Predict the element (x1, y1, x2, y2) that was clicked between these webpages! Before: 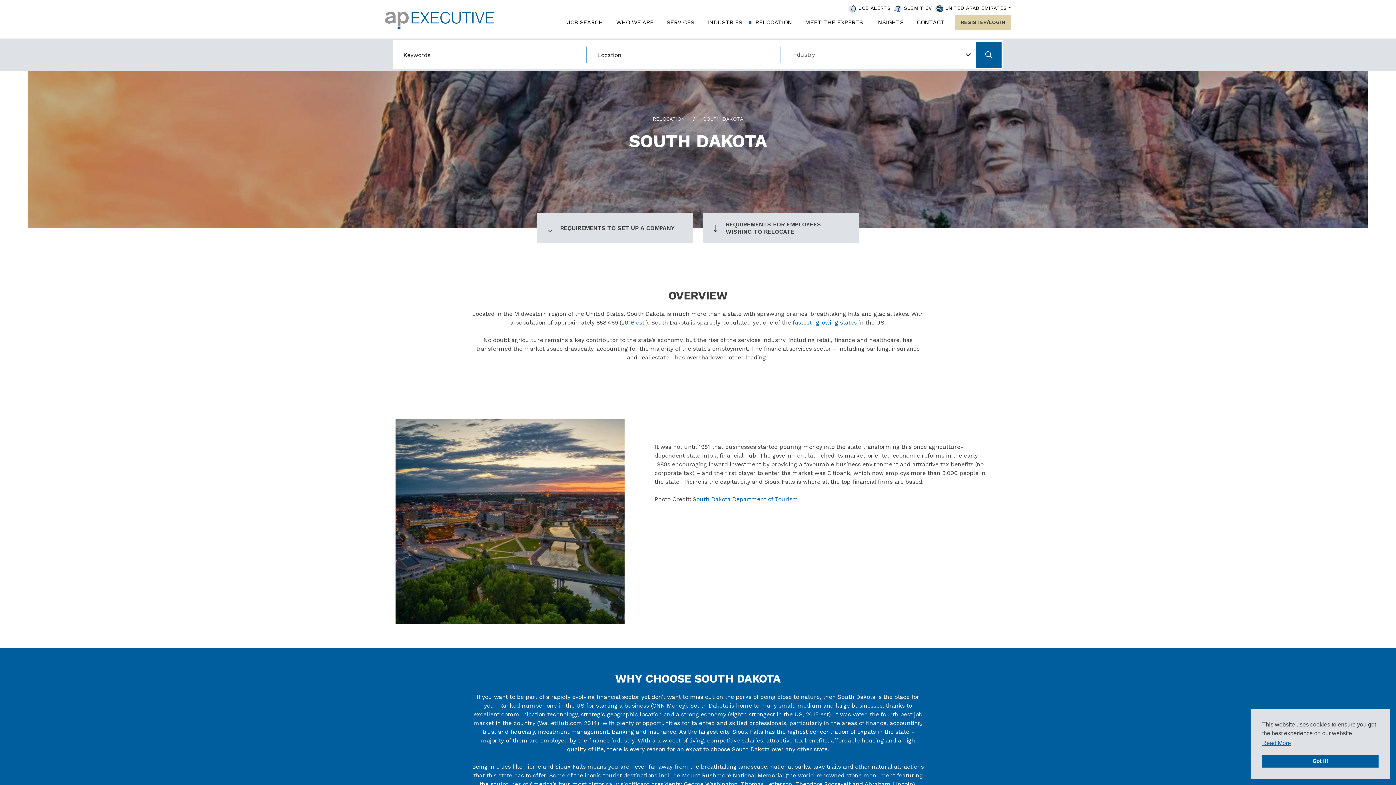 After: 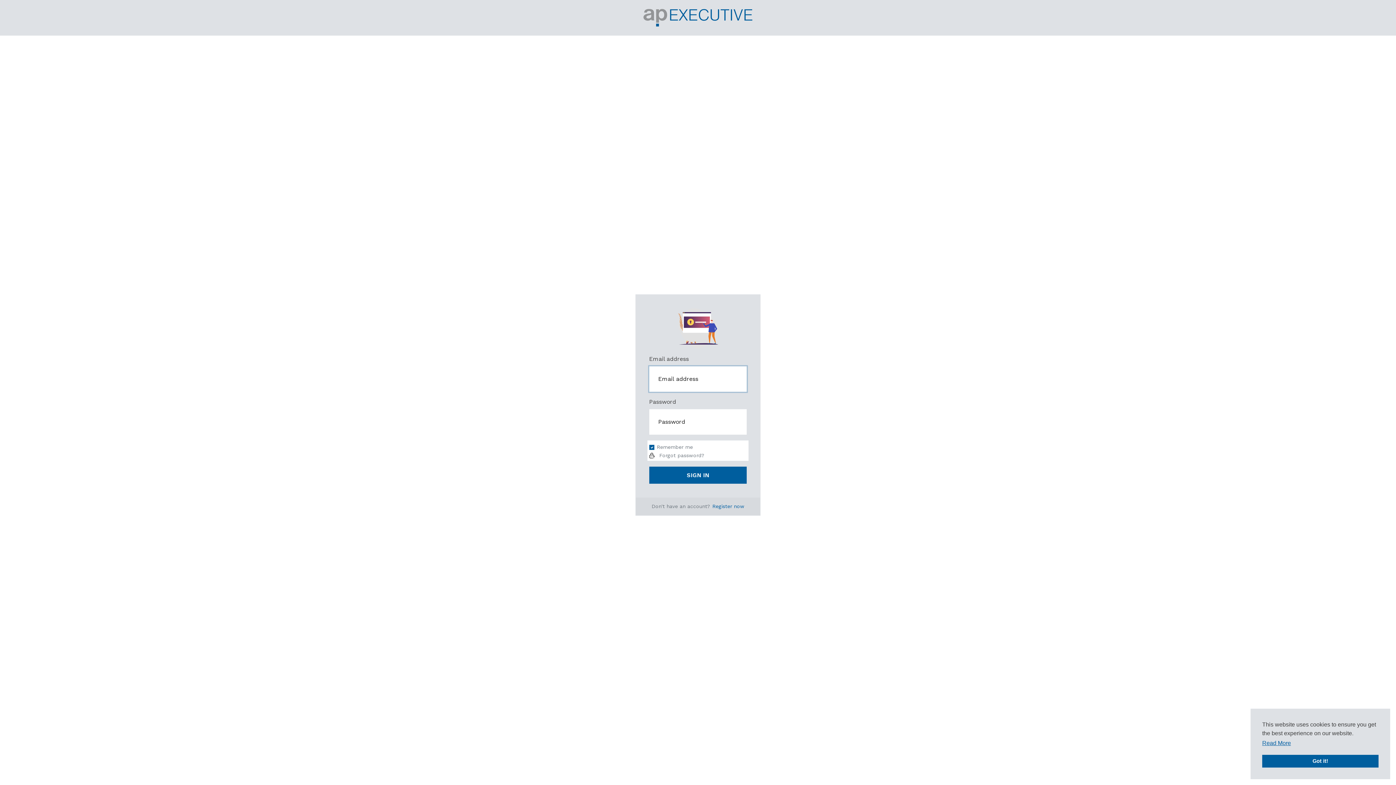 Action: label: REGISTER/LOGIN bbox: (955, 15, 1011, 29)